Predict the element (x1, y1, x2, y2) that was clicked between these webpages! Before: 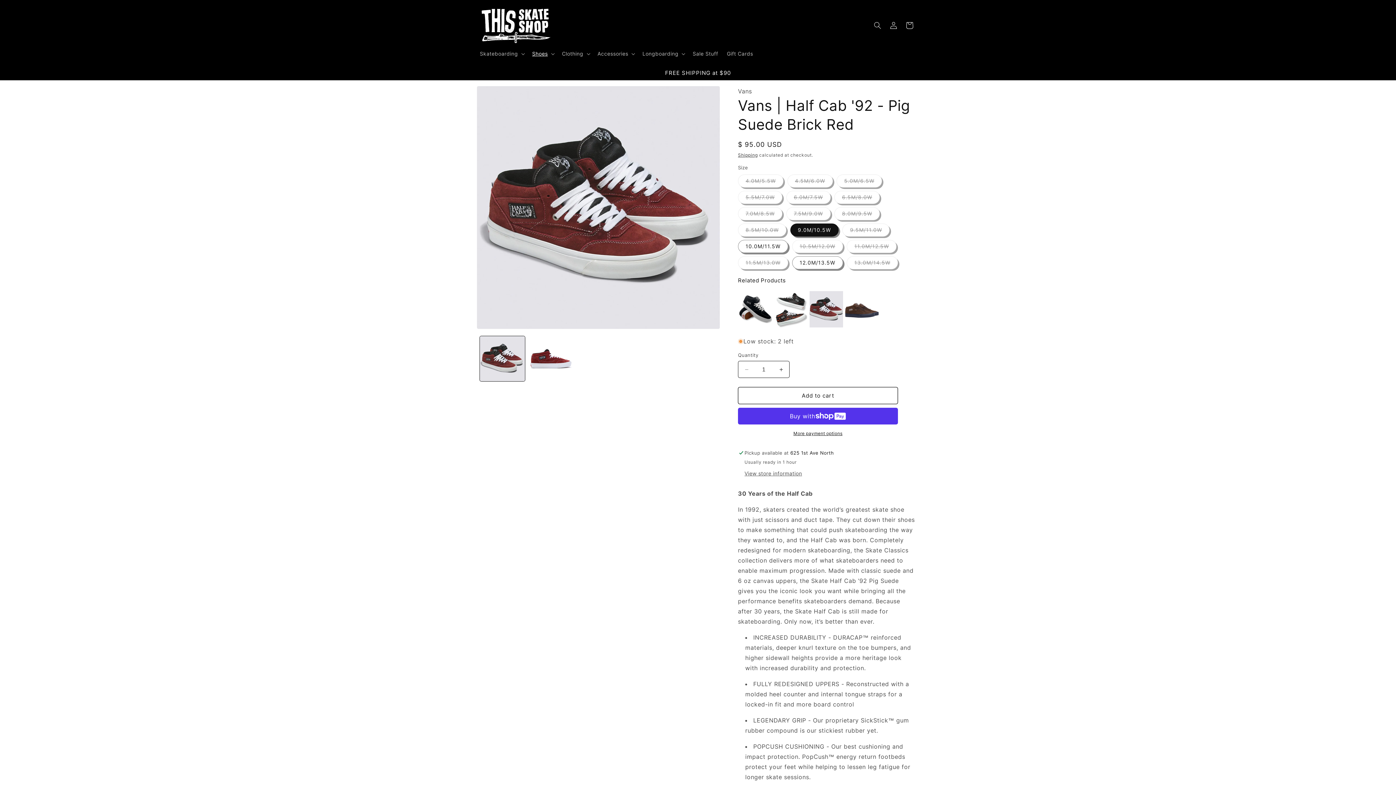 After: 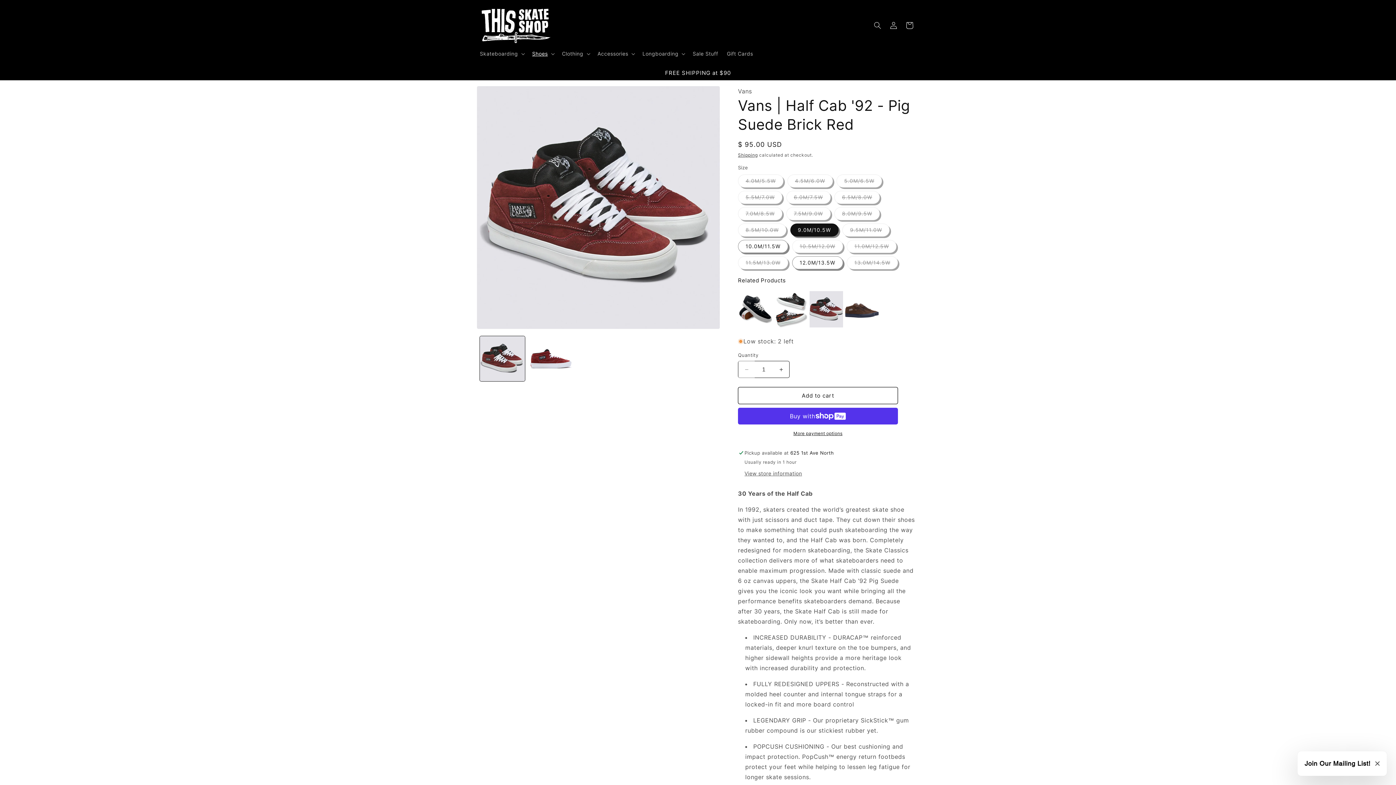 Action: label: Decrease quantity for Vans | Half Cab &#39;92 - Pig Suede Brick Red bbox: (738, 361, 754, 378)